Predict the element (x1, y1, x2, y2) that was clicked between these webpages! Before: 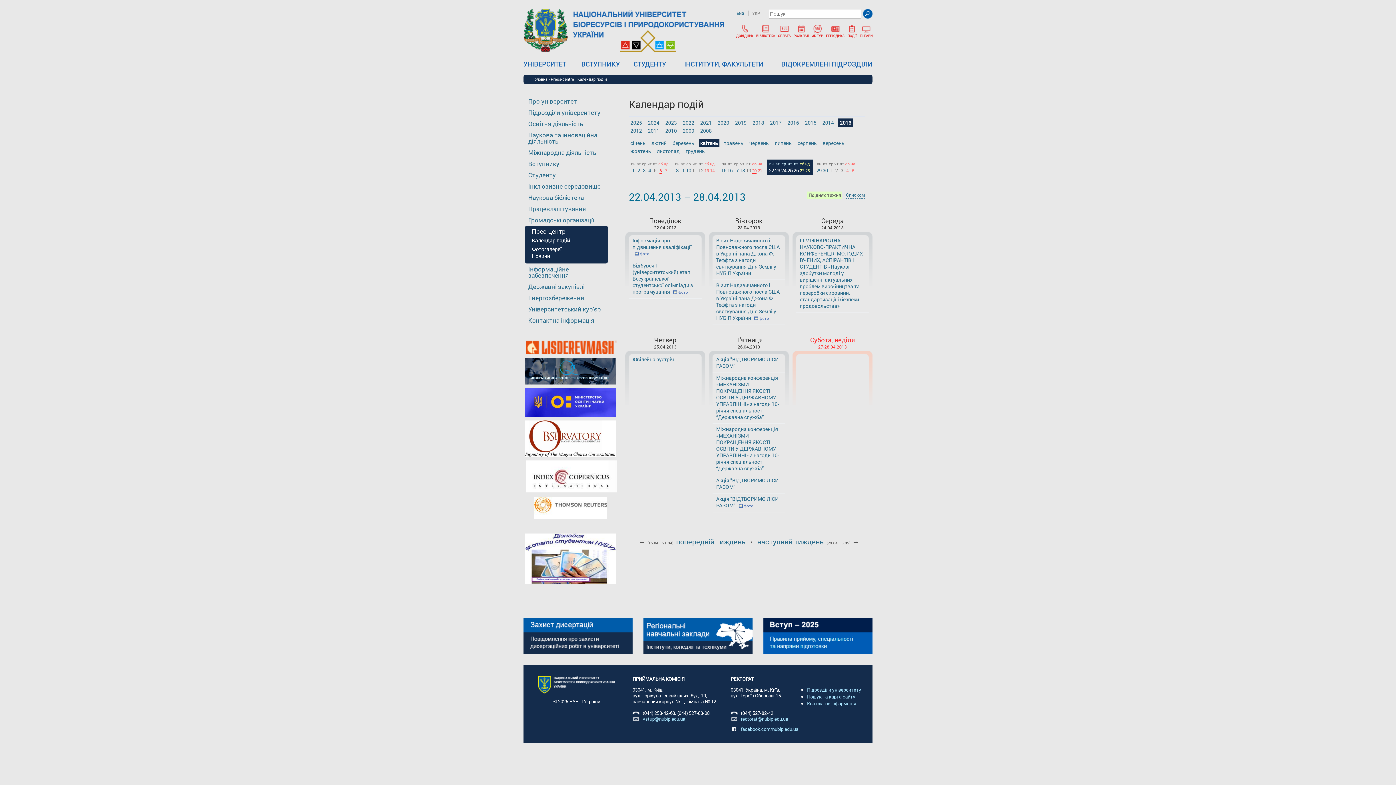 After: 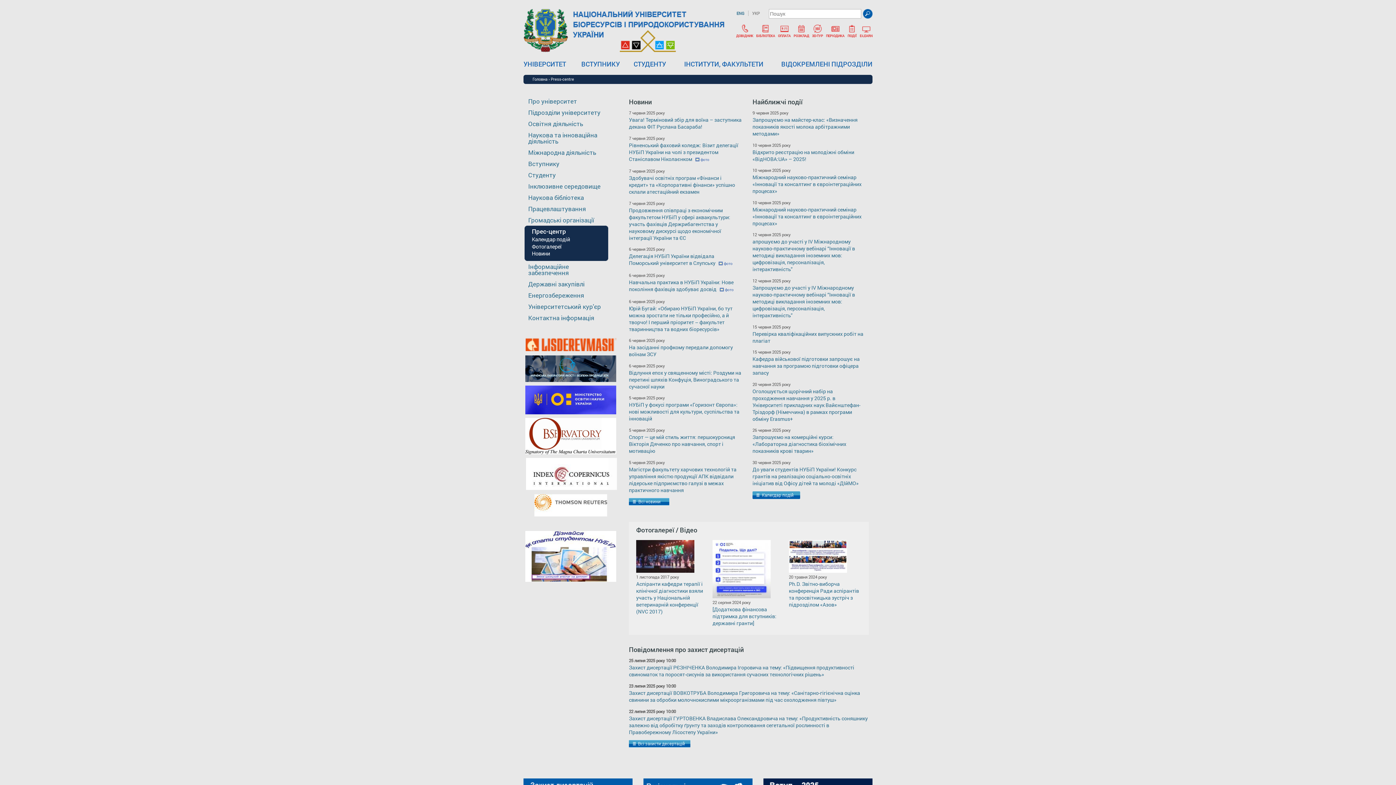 Action: bbox: (550, 76, 574, 81) label: Press-centre